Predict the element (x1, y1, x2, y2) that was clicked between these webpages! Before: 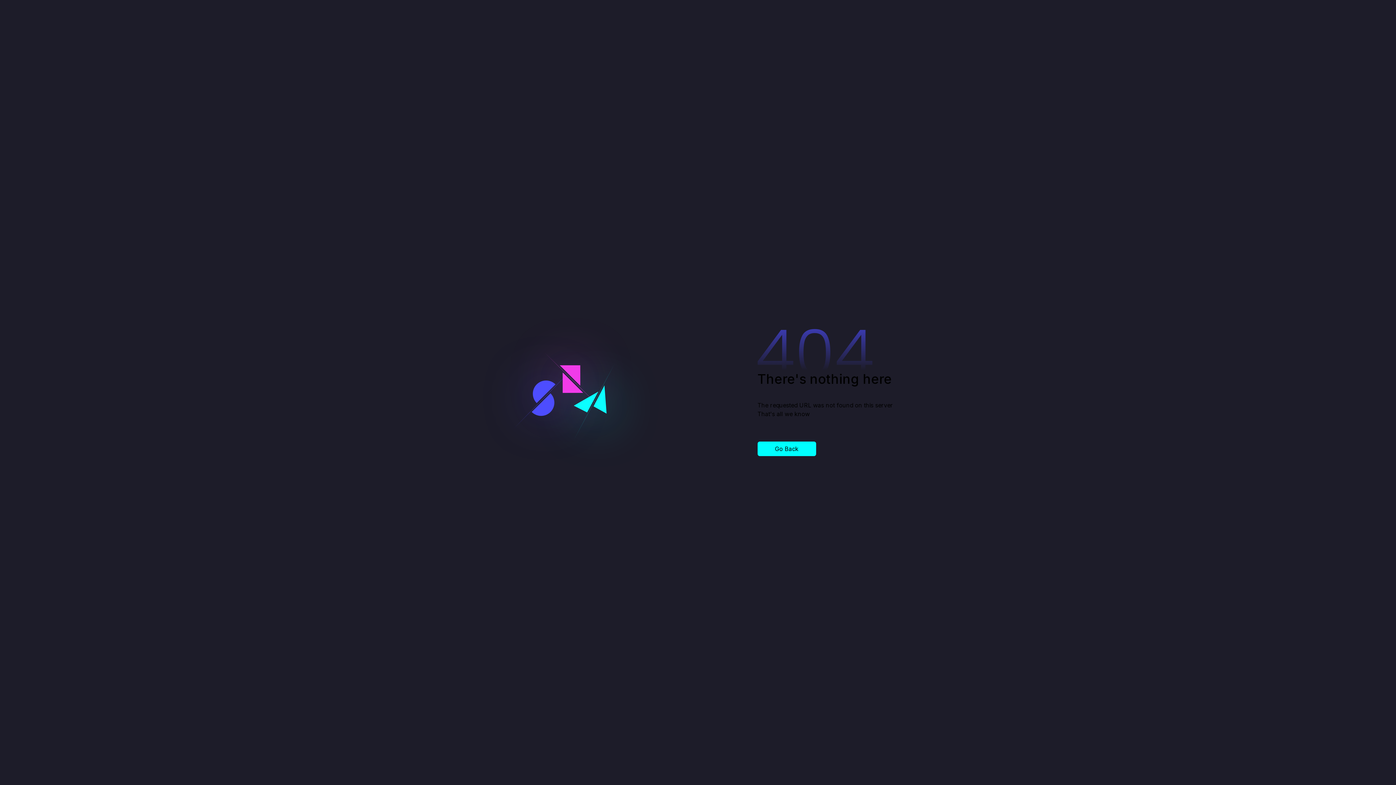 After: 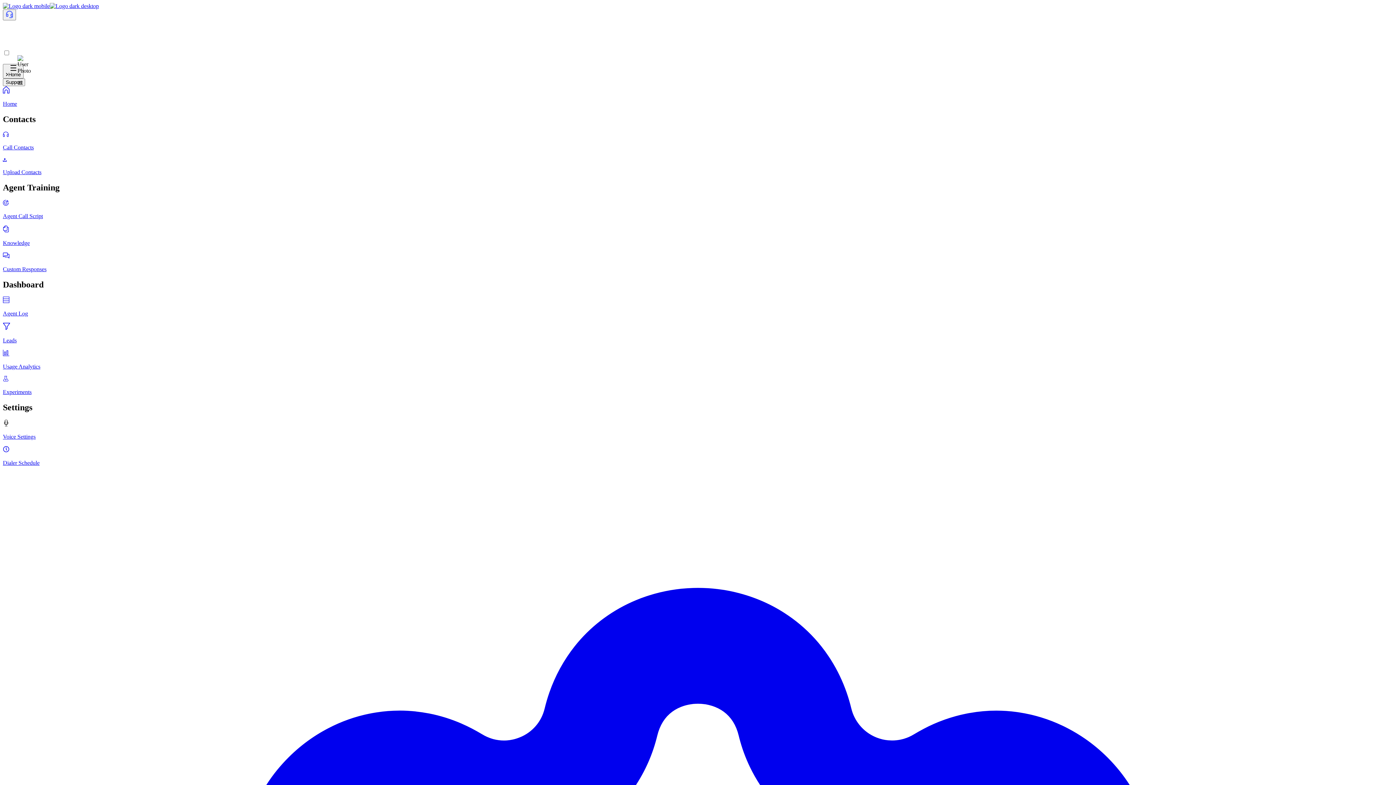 Action: label: Go Back bbox: (757, 441, 816, 456)